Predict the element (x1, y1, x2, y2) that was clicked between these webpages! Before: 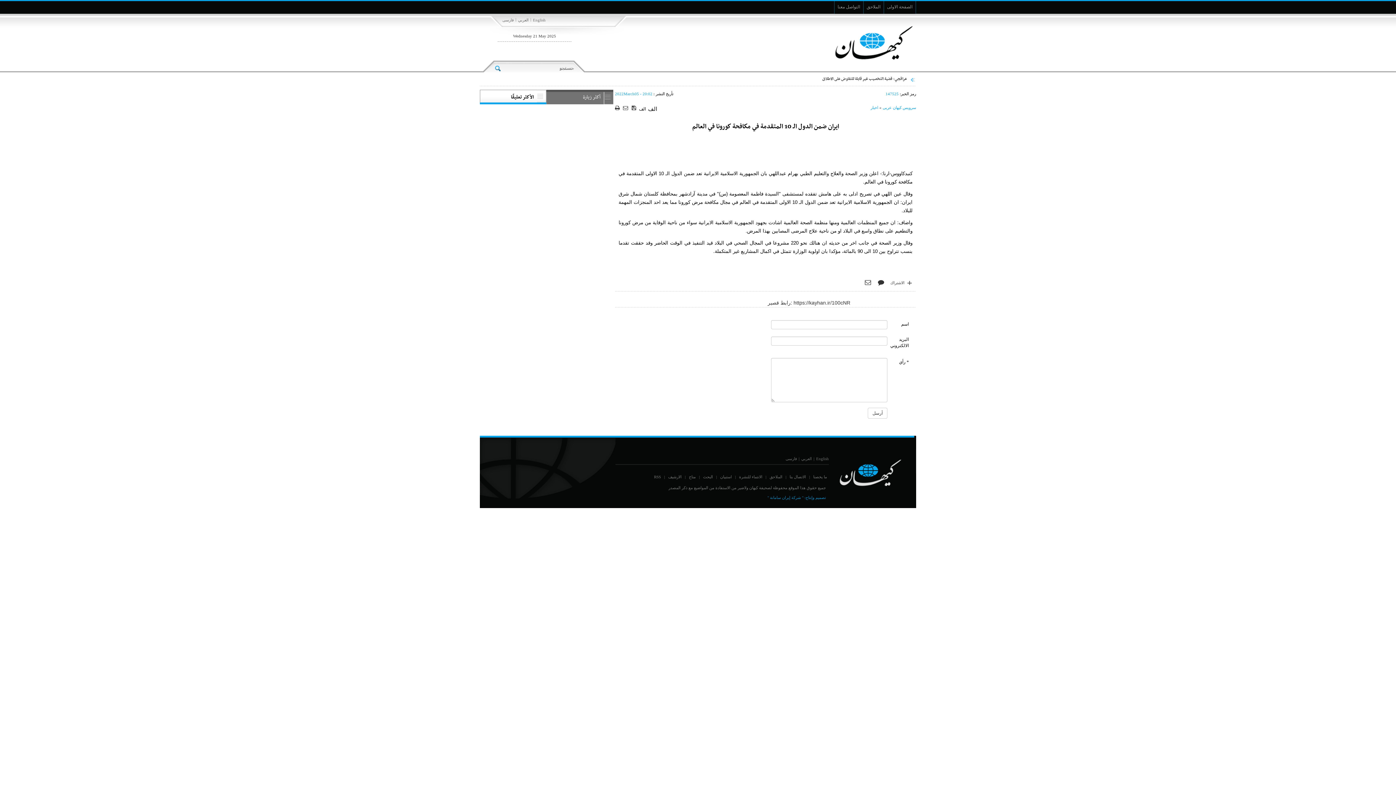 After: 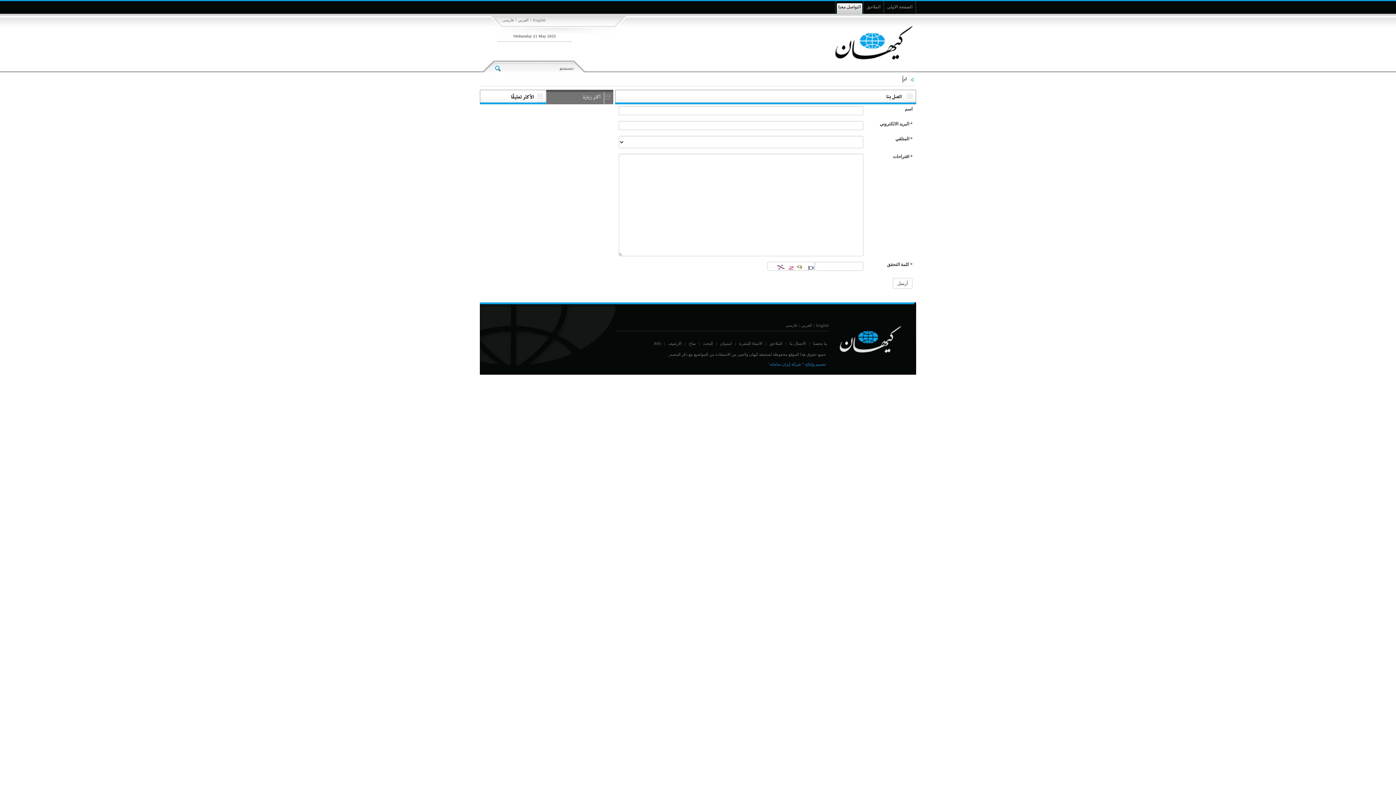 Action: label: الاتصال بنا bbox: (788, 474, 808, 479)